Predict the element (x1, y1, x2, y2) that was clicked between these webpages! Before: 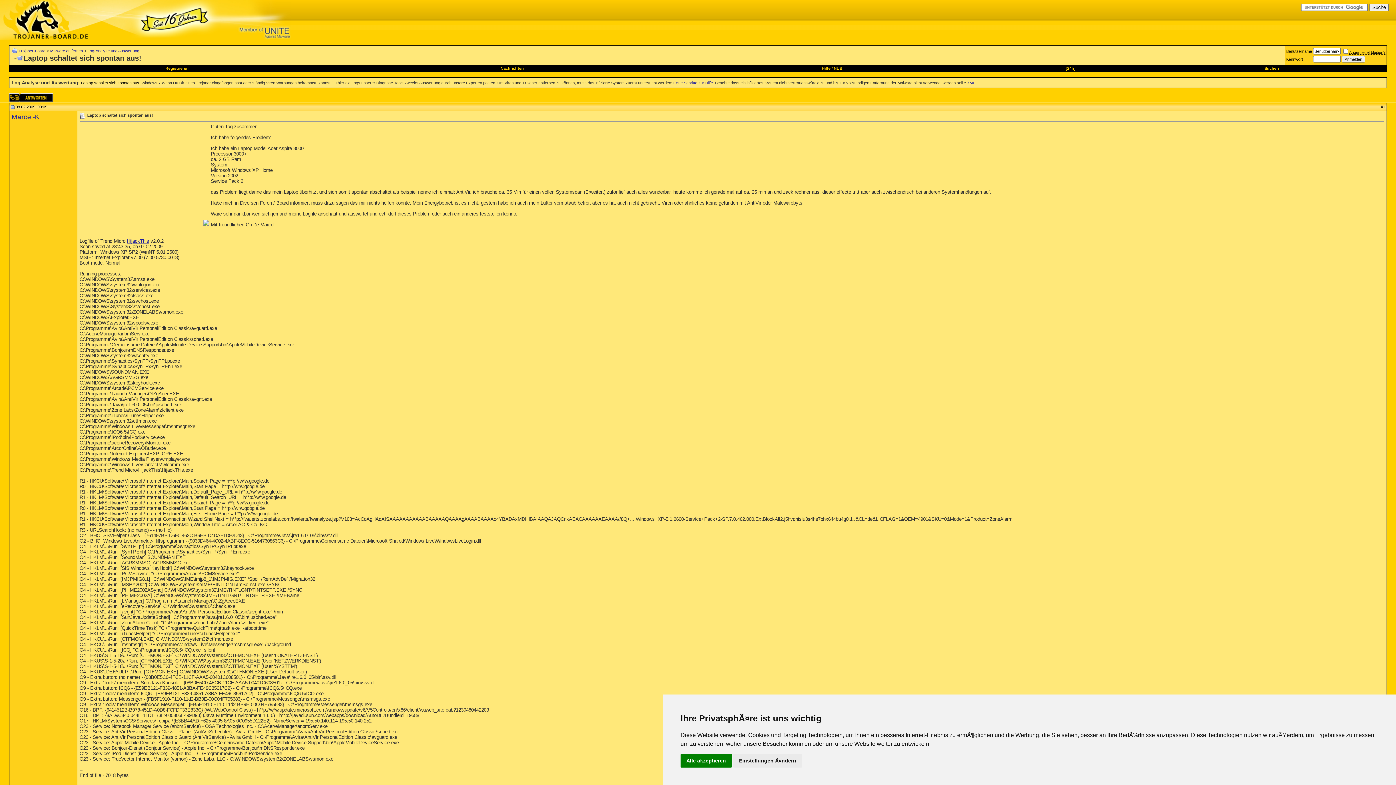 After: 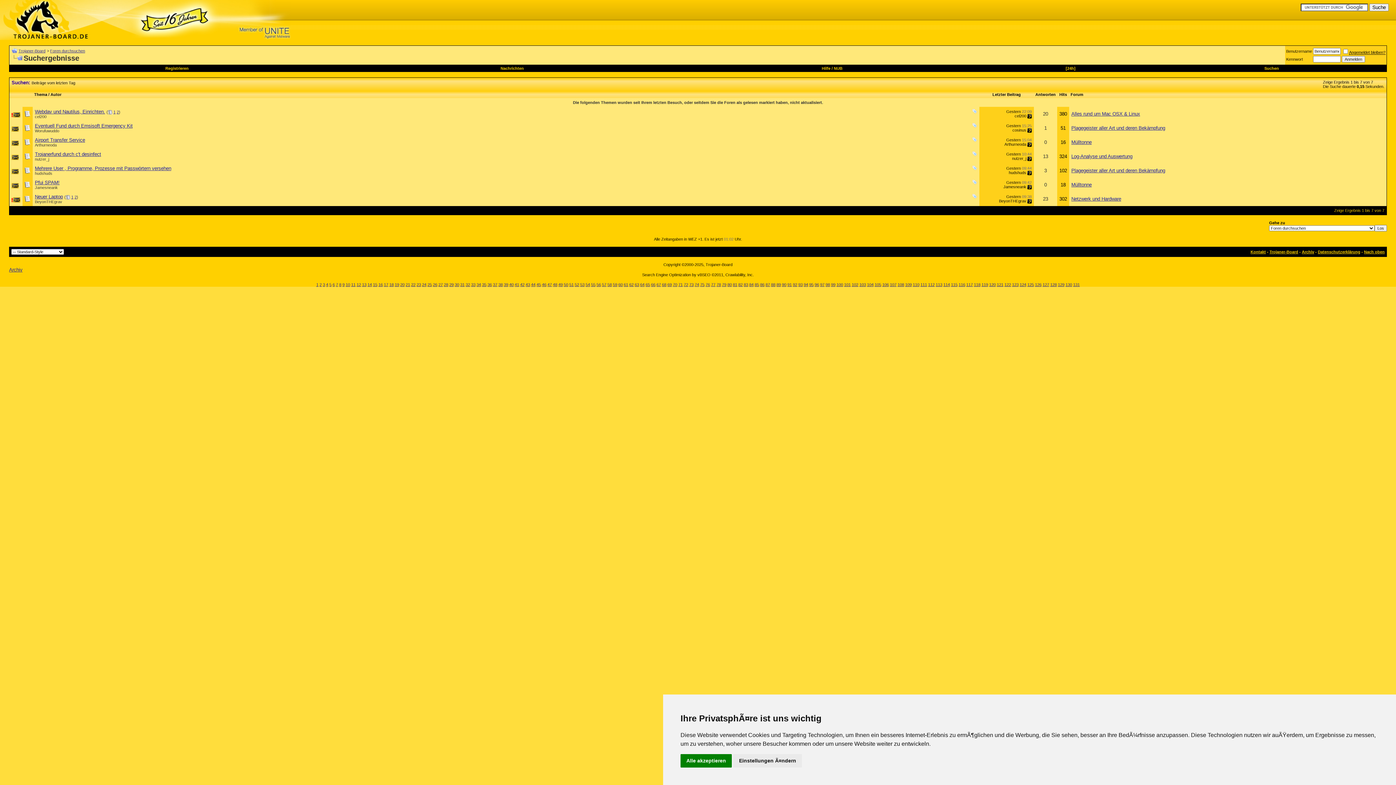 Action: label: [24h] bbox: (1066, 66, 1075, 70)